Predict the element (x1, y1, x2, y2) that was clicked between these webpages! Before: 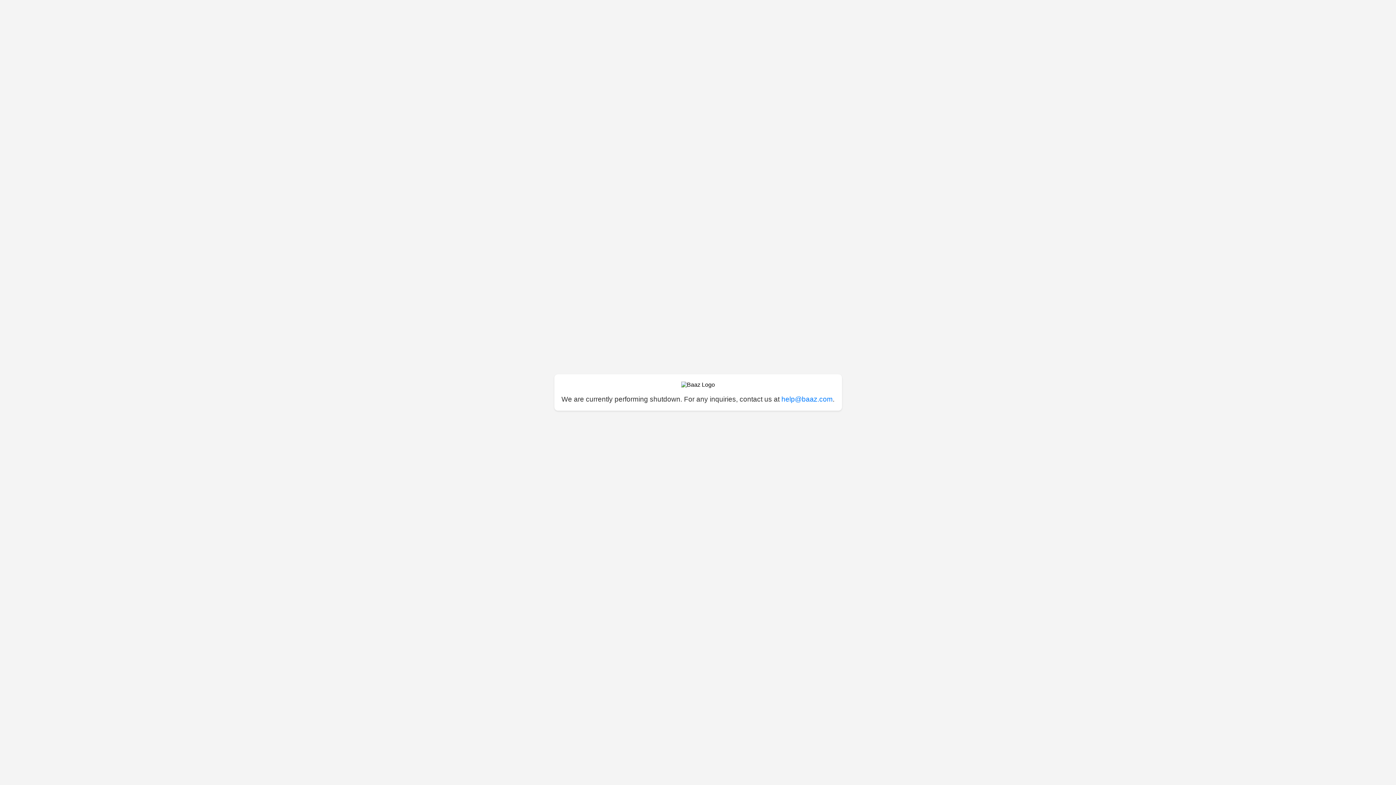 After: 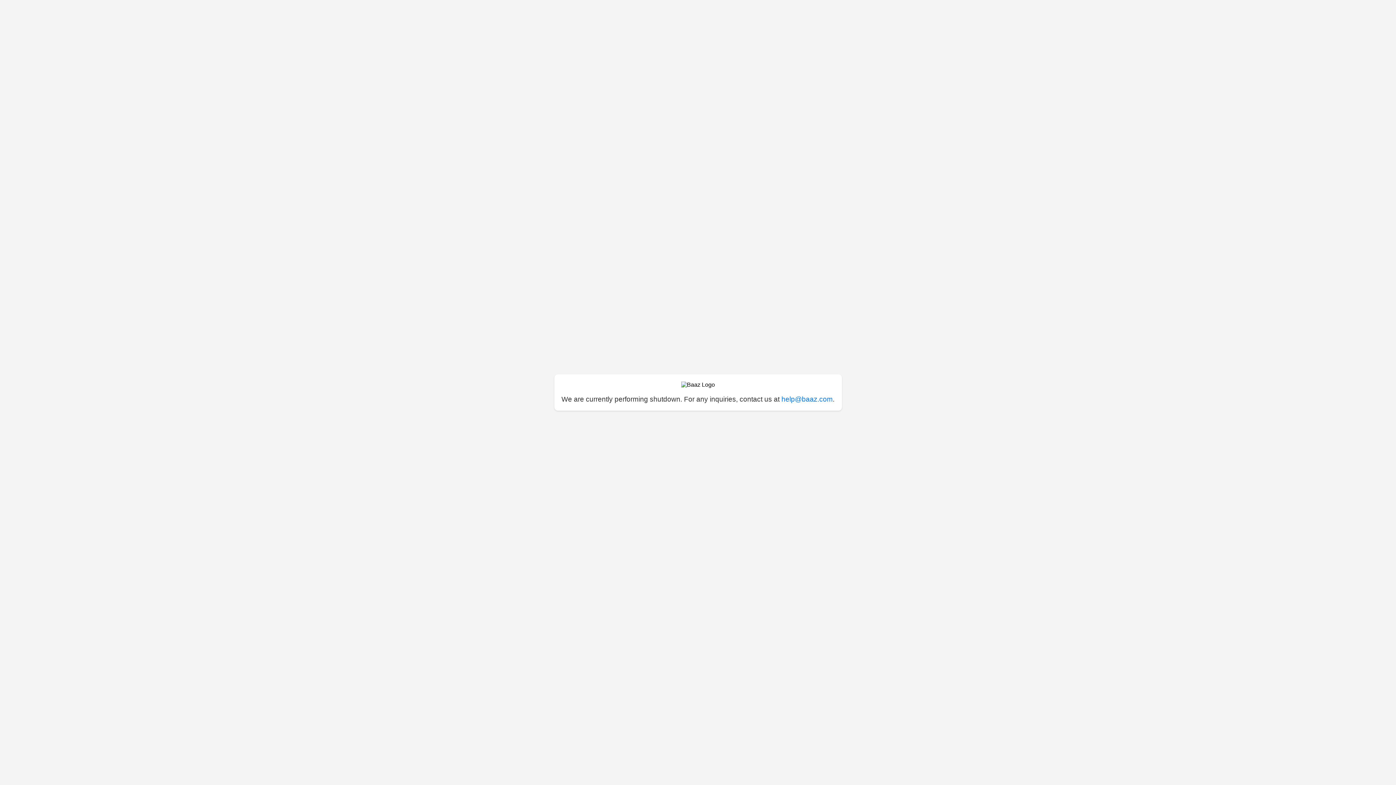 Action: bbox: (781, 395, 832, 403) label: help@baaz.com